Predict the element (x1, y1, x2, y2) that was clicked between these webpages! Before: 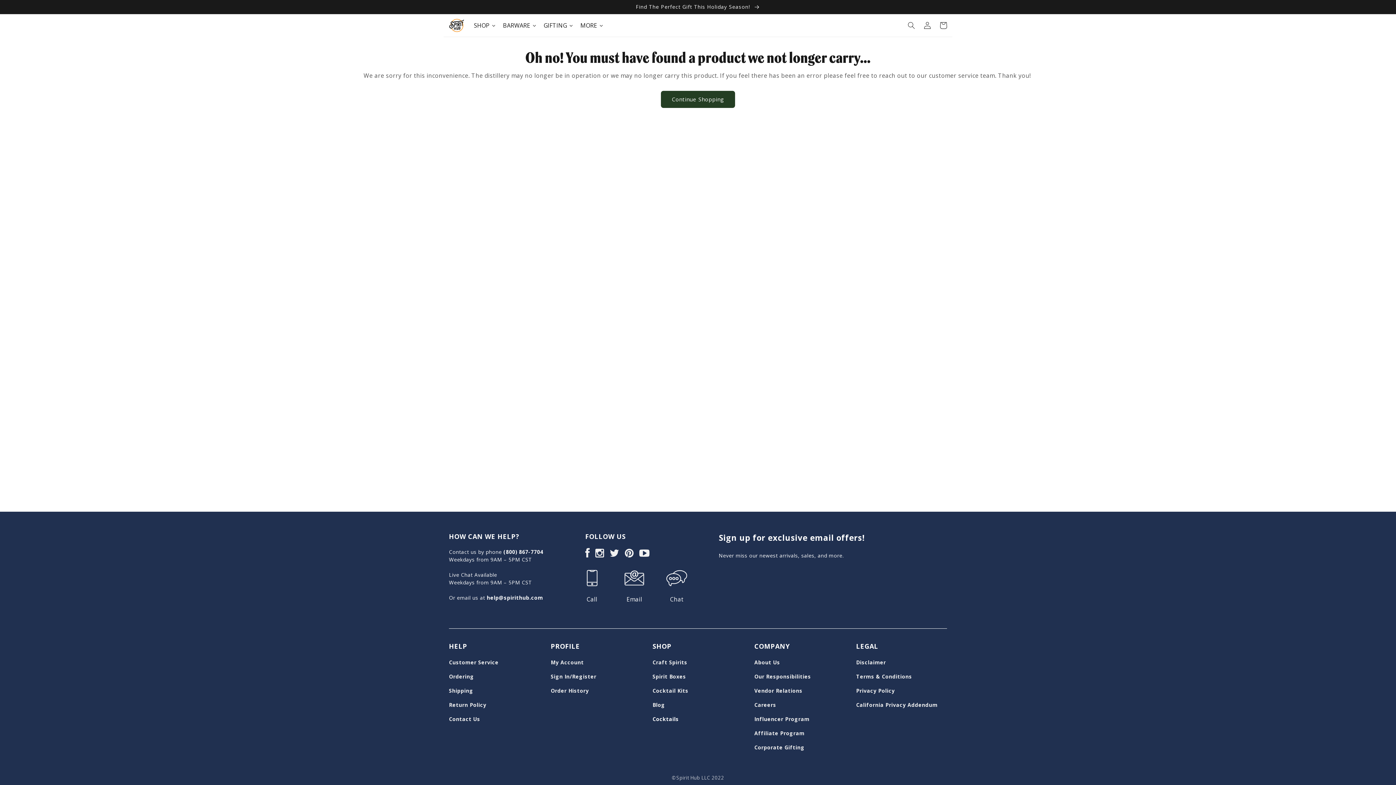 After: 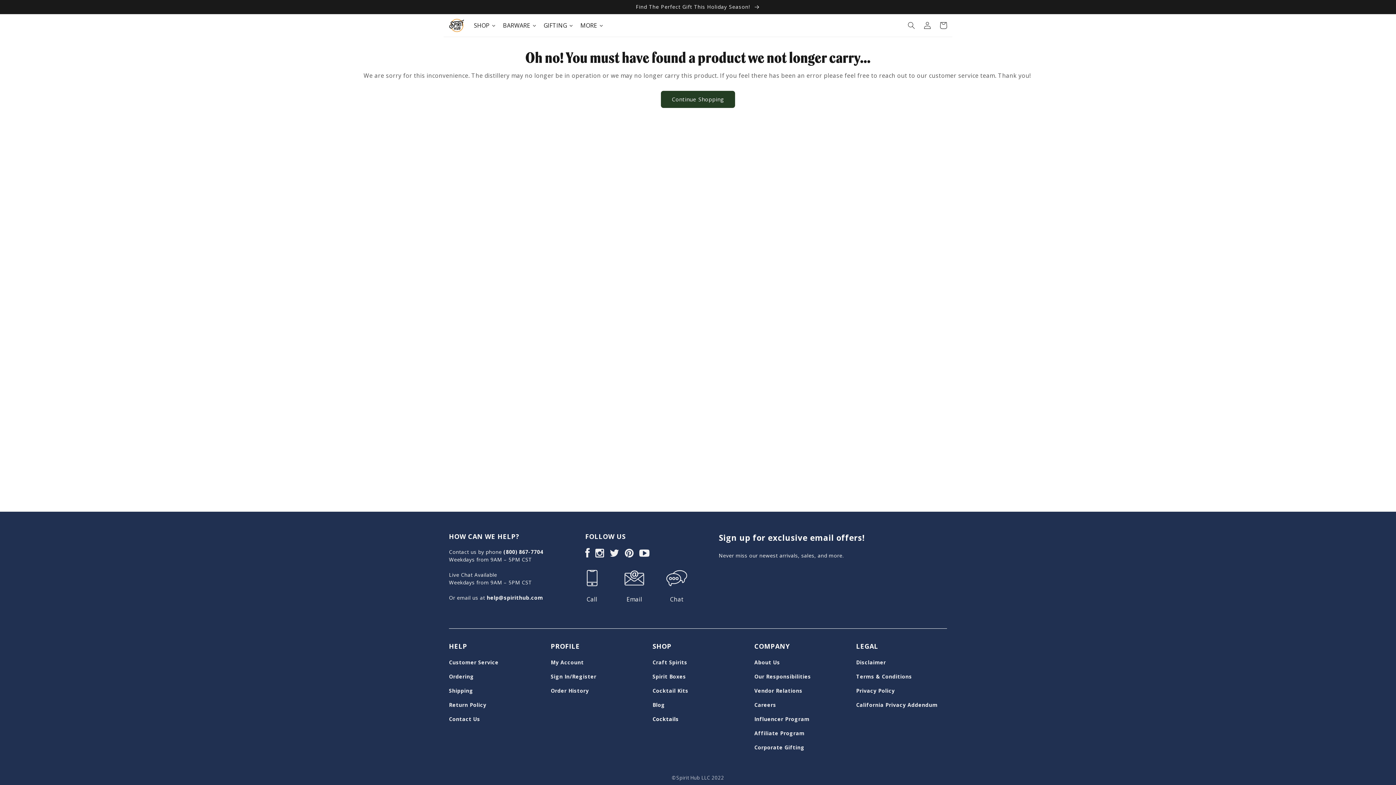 Action: bbox: (618, 564, 650, 588)